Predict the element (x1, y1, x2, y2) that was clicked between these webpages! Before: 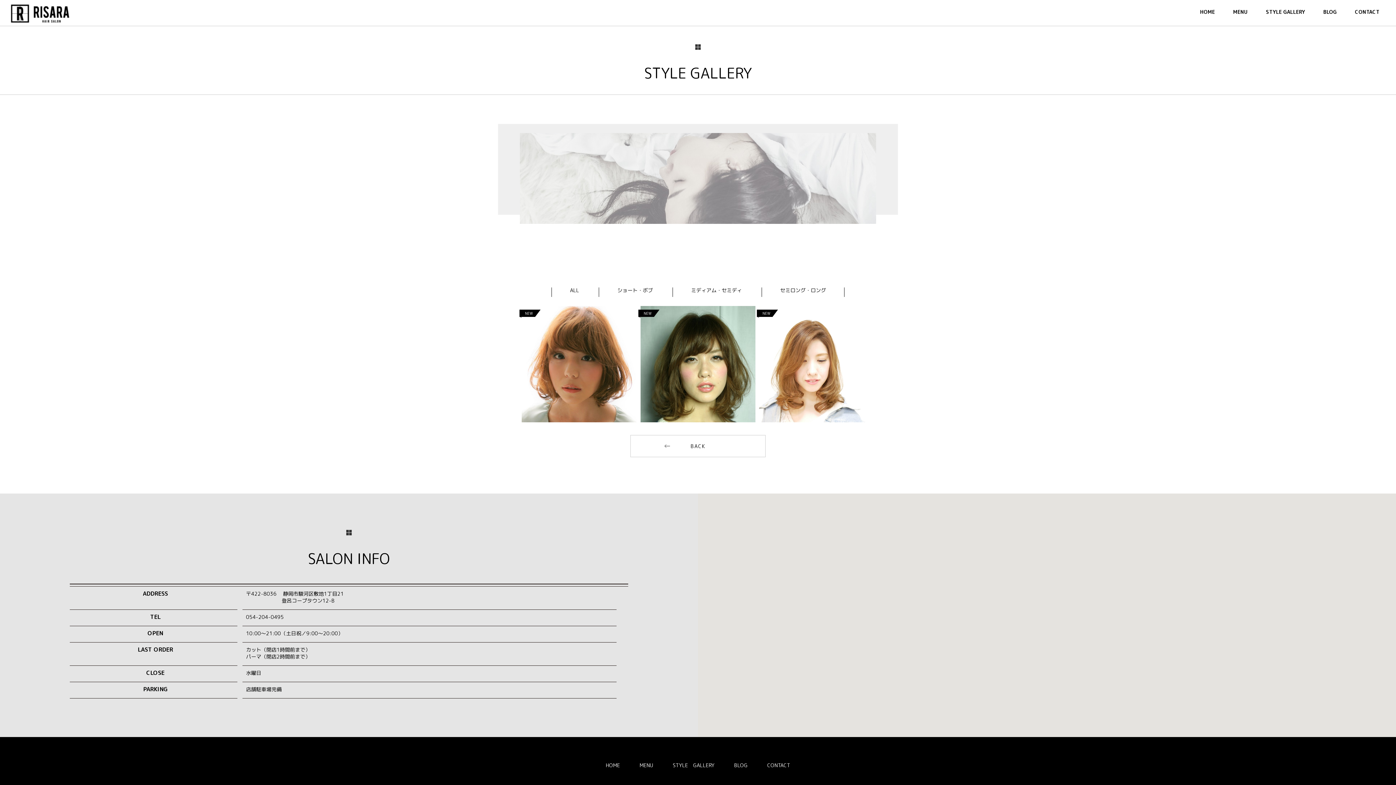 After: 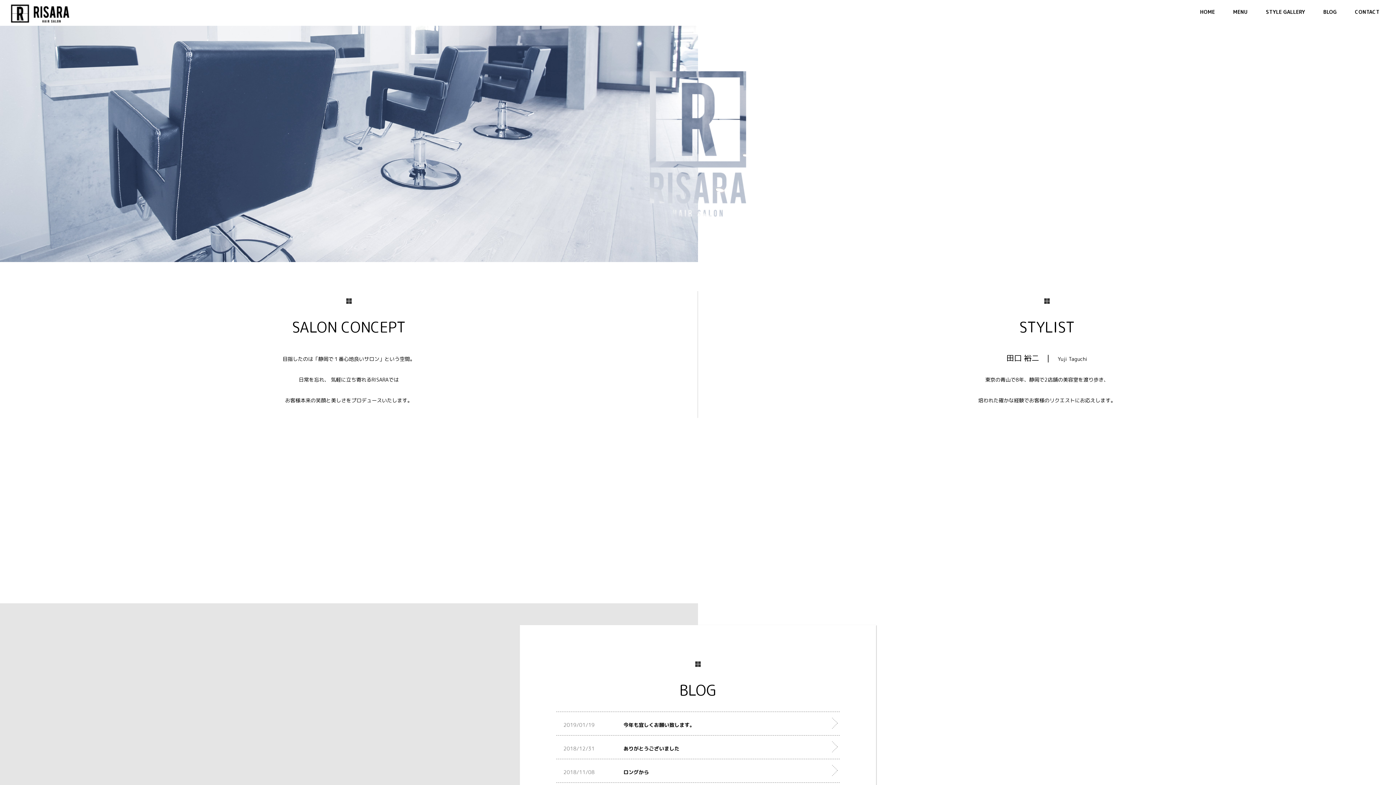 Action: label: HOME bbox: (596, 755, 629, 776)